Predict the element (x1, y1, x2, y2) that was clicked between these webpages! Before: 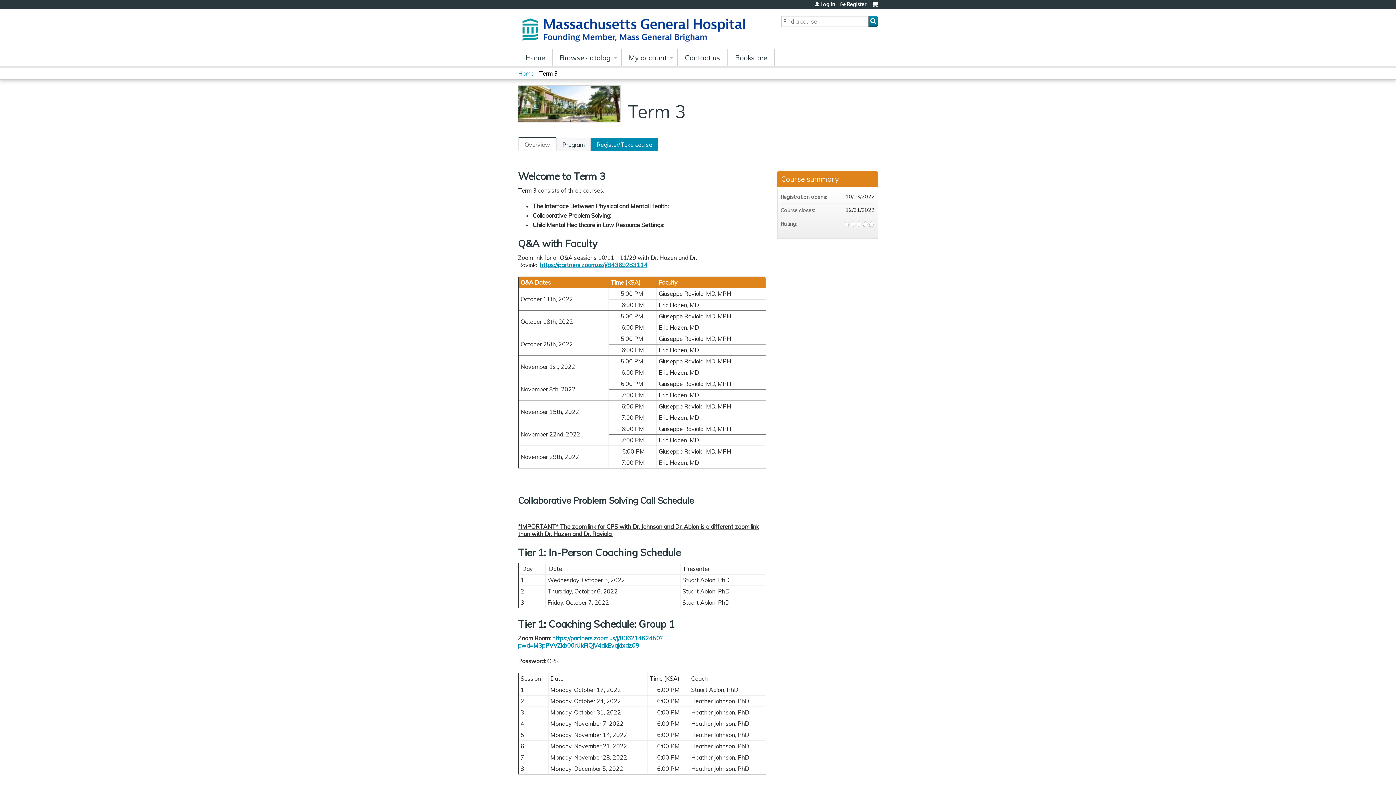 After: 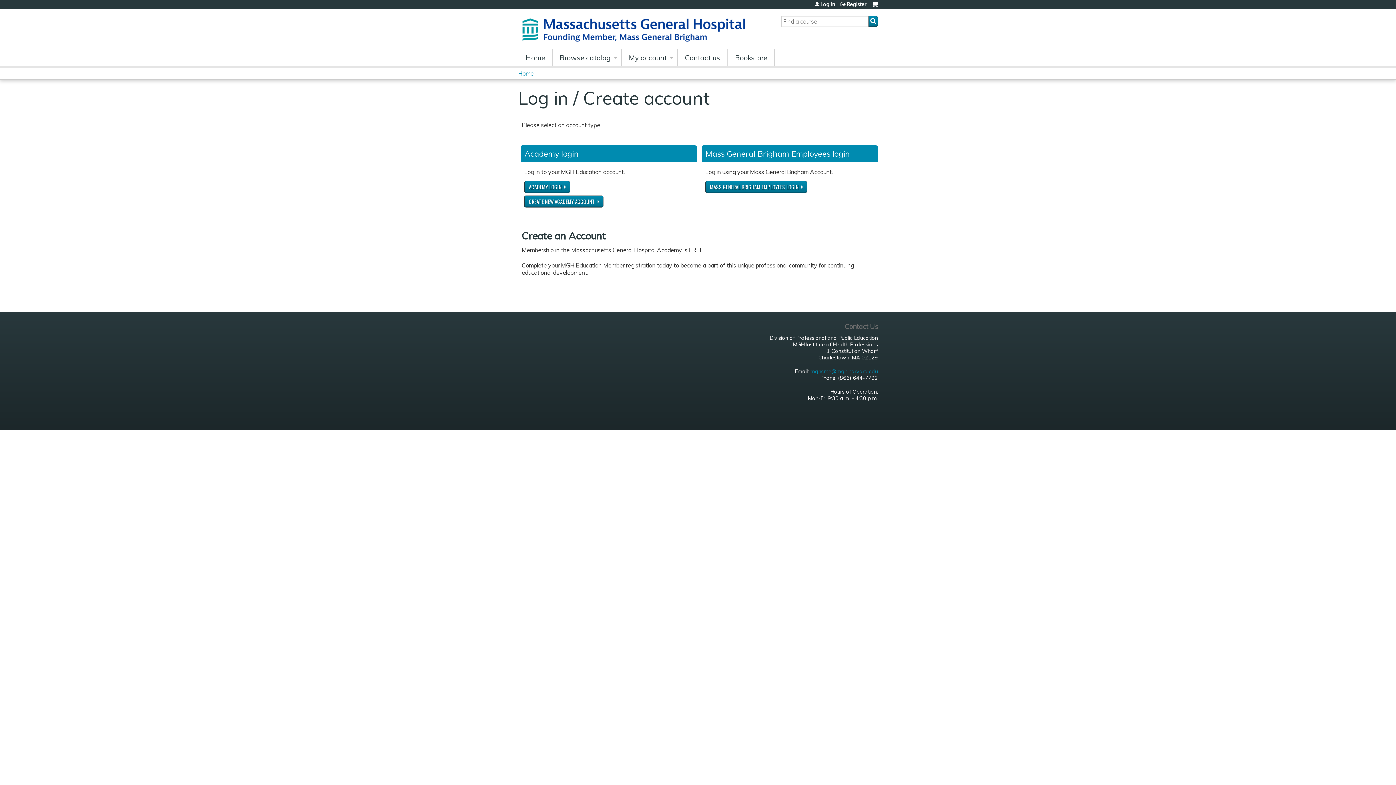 Action: label: Register bbox: (840, 1, 866, 6)